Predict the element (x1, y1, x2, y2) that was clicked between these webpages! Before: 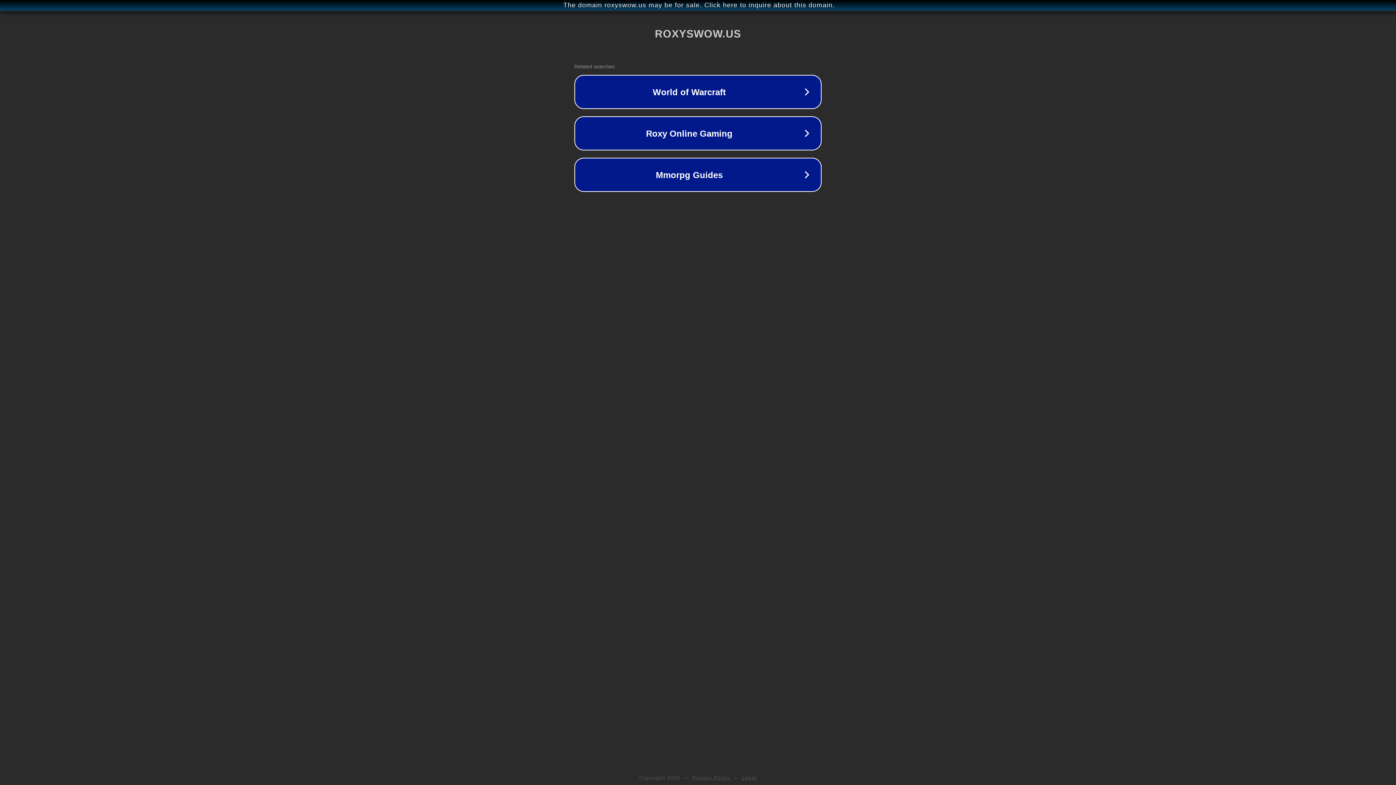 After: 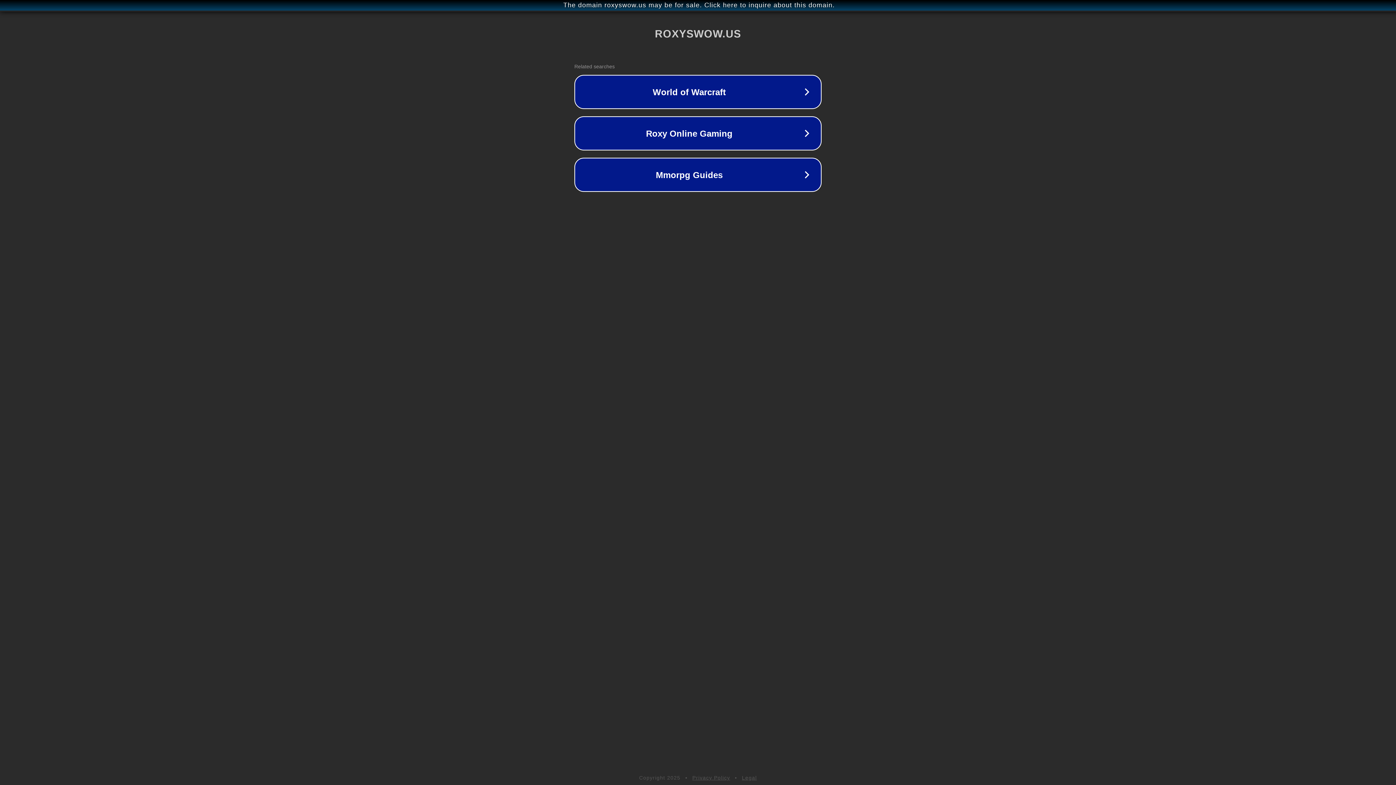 Action: bbox: (692, 775, 730, 781) label: Privacy Policy